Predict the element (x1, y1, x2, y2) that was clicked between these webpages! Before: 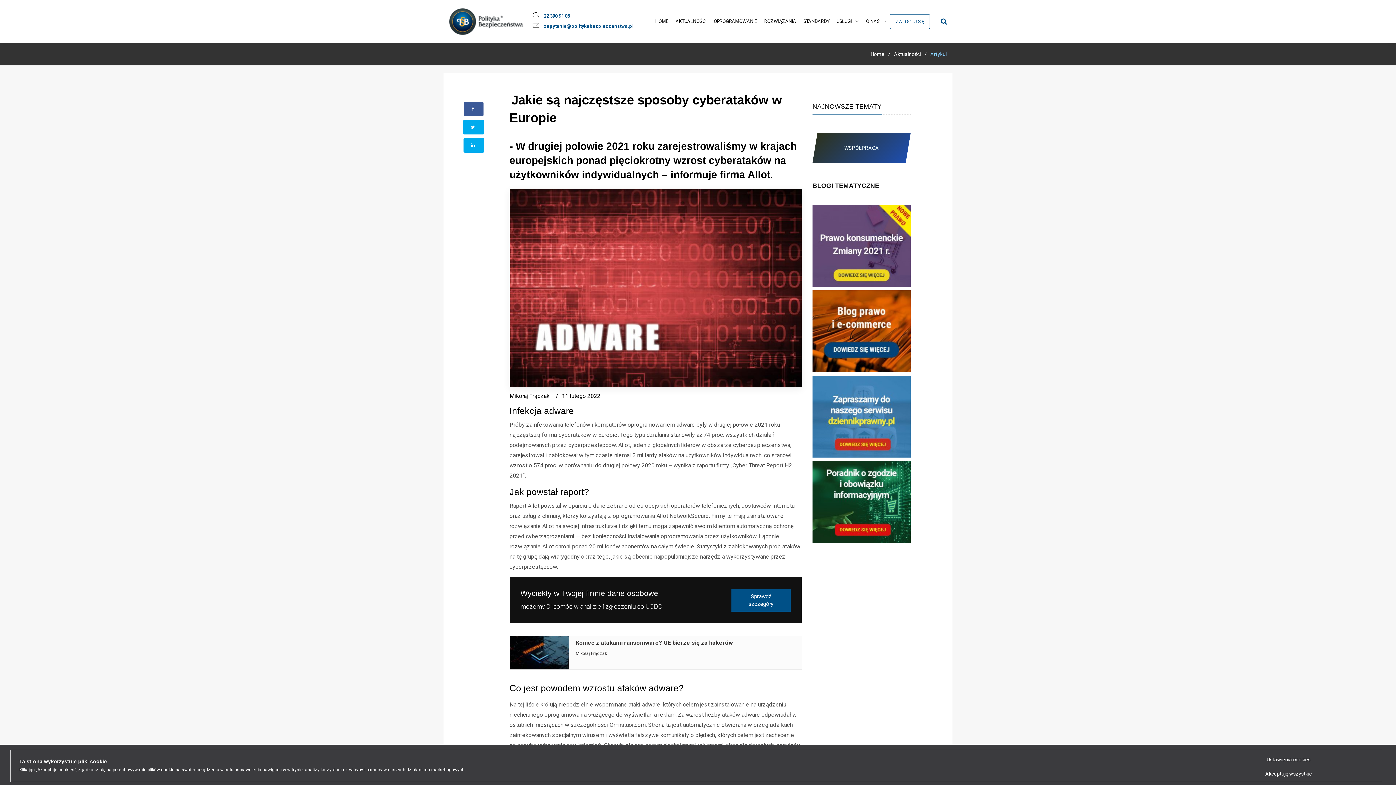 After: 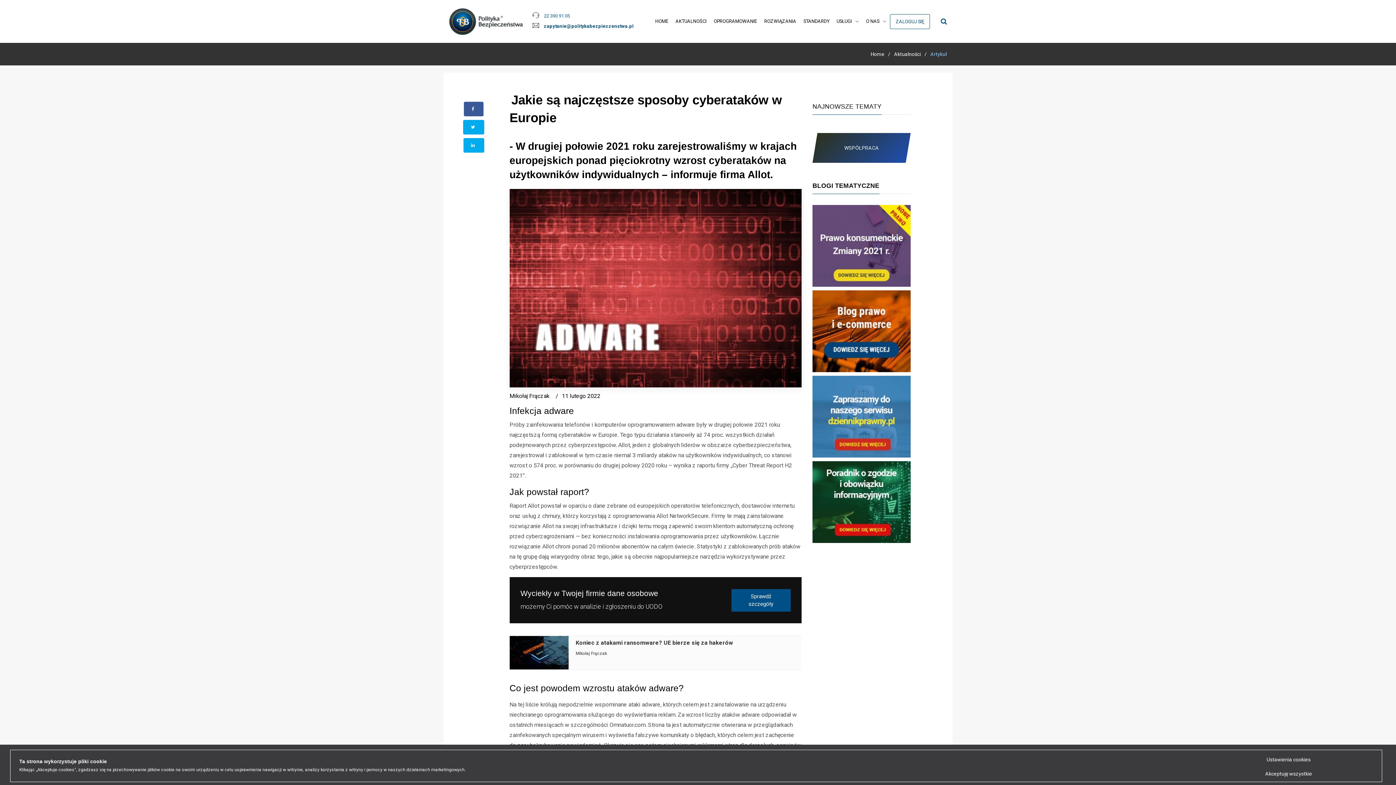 Action: bbox: (543, 13, 570, 18) label: 22 390 91 05